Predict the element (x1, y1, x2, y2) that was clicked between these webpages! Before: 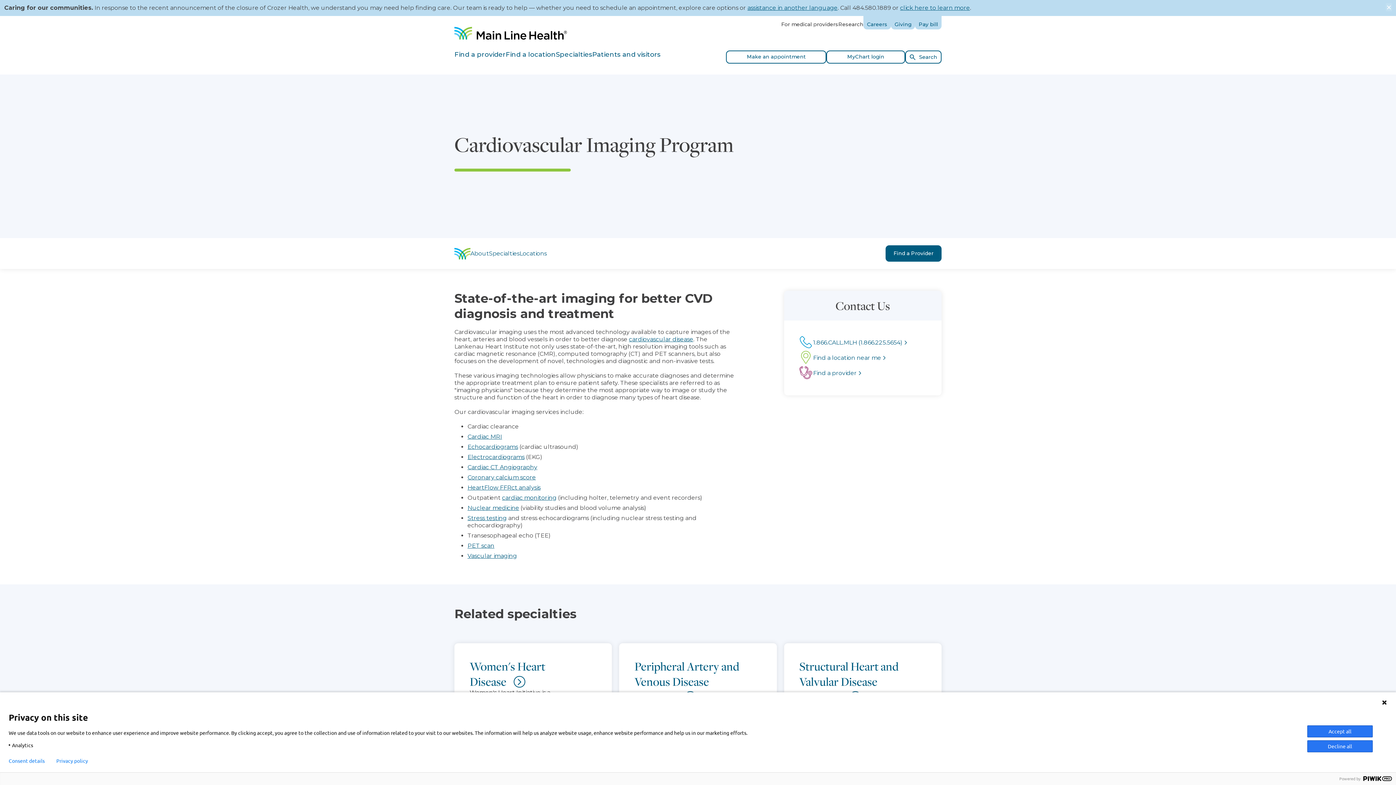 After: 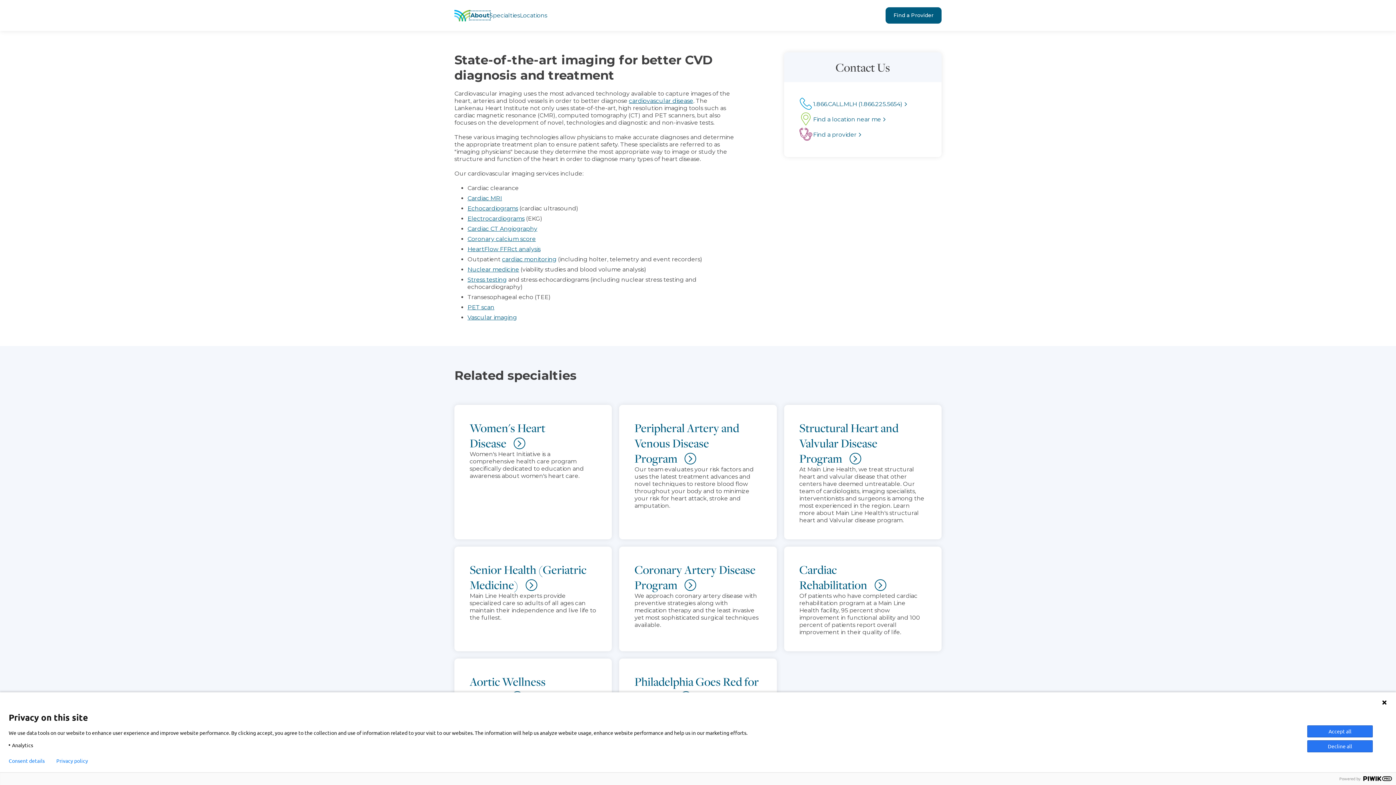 Action: bbox: (470, 250, 489, 256) label: About